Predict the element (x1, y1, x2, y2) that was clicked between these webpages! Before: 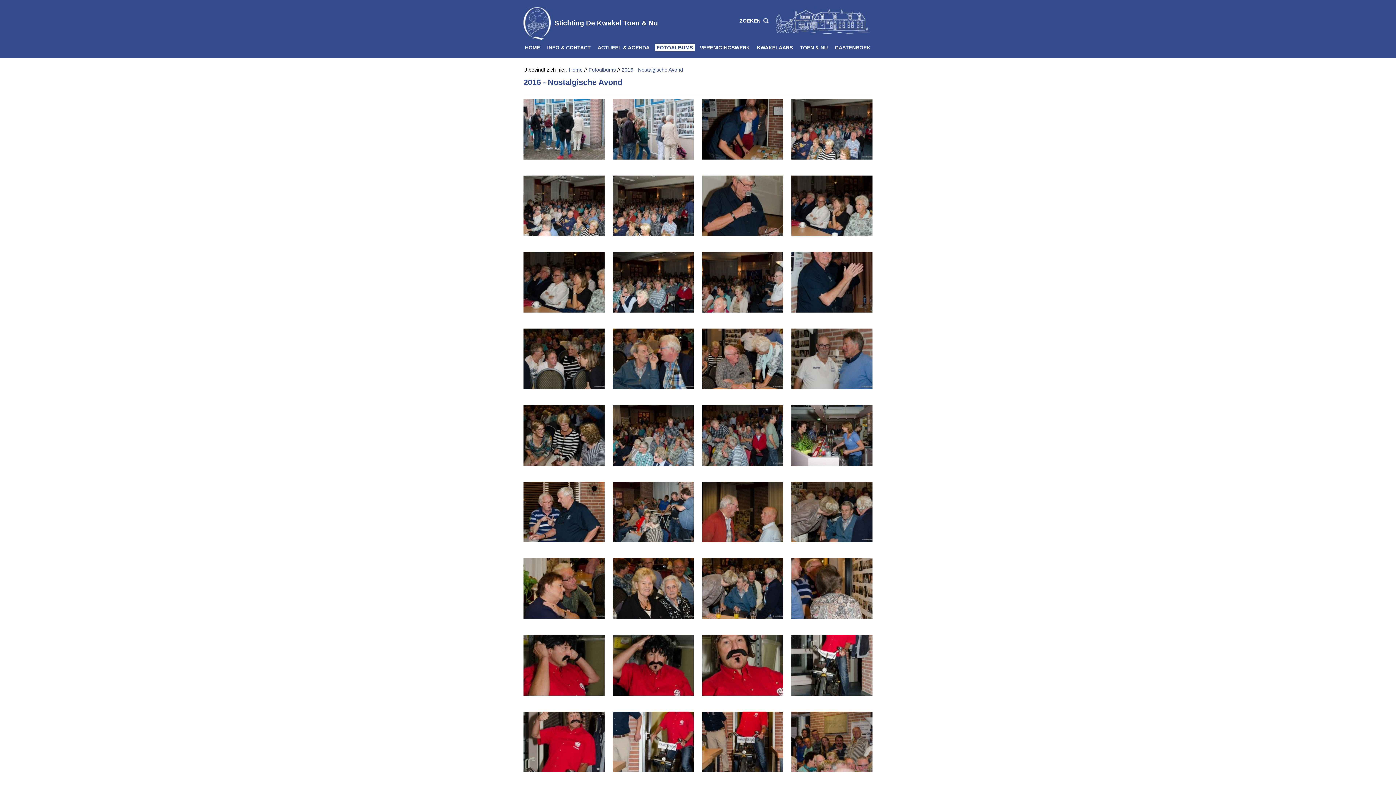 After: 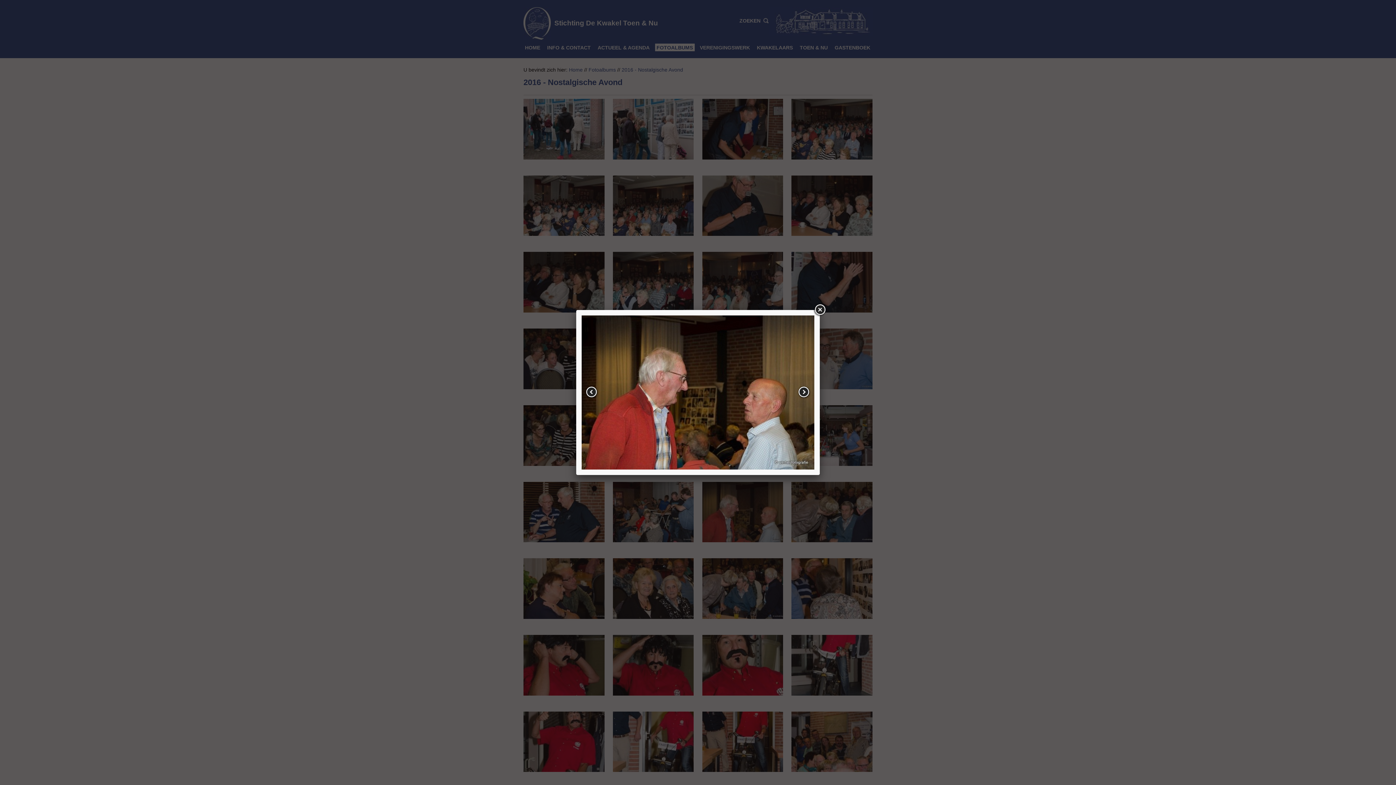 Action: bbox: (702, 482, 783, 546)